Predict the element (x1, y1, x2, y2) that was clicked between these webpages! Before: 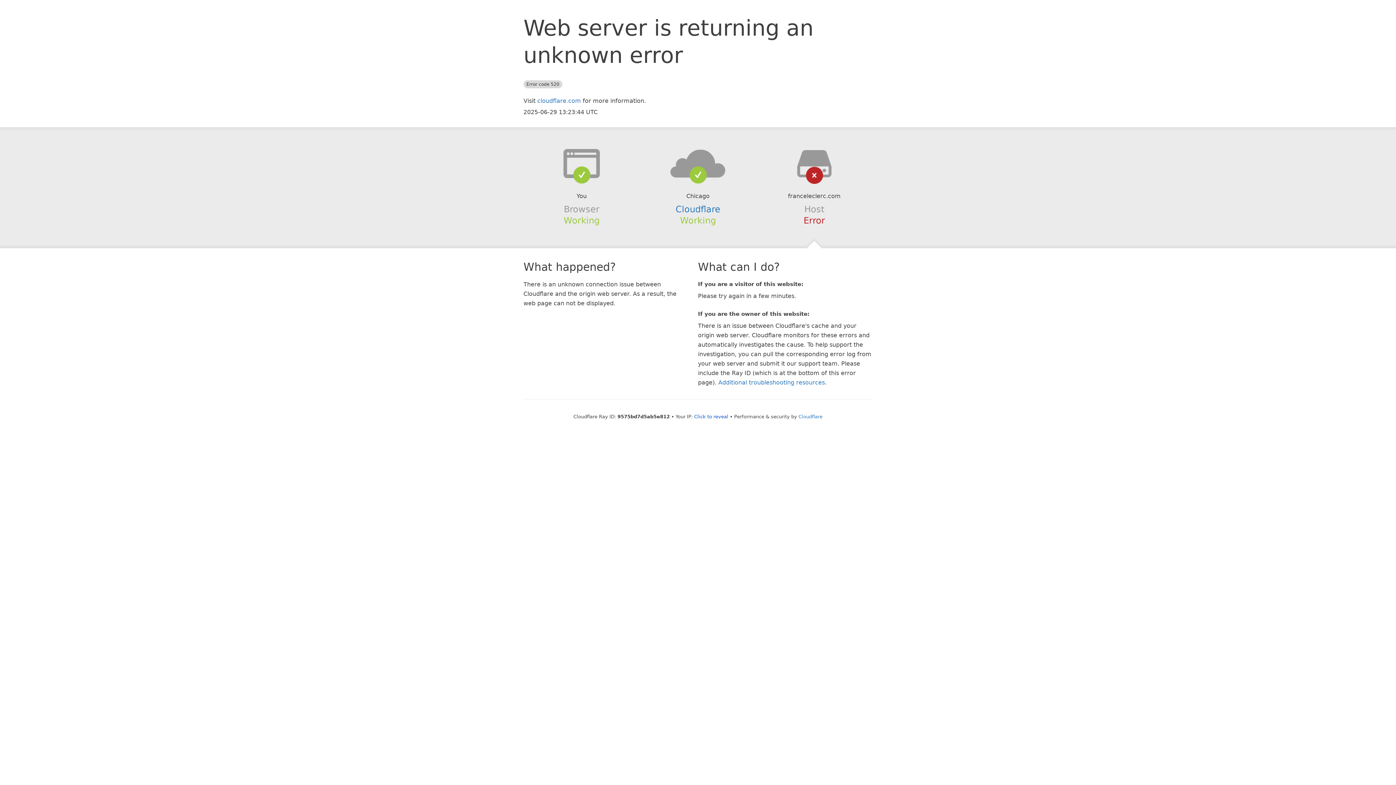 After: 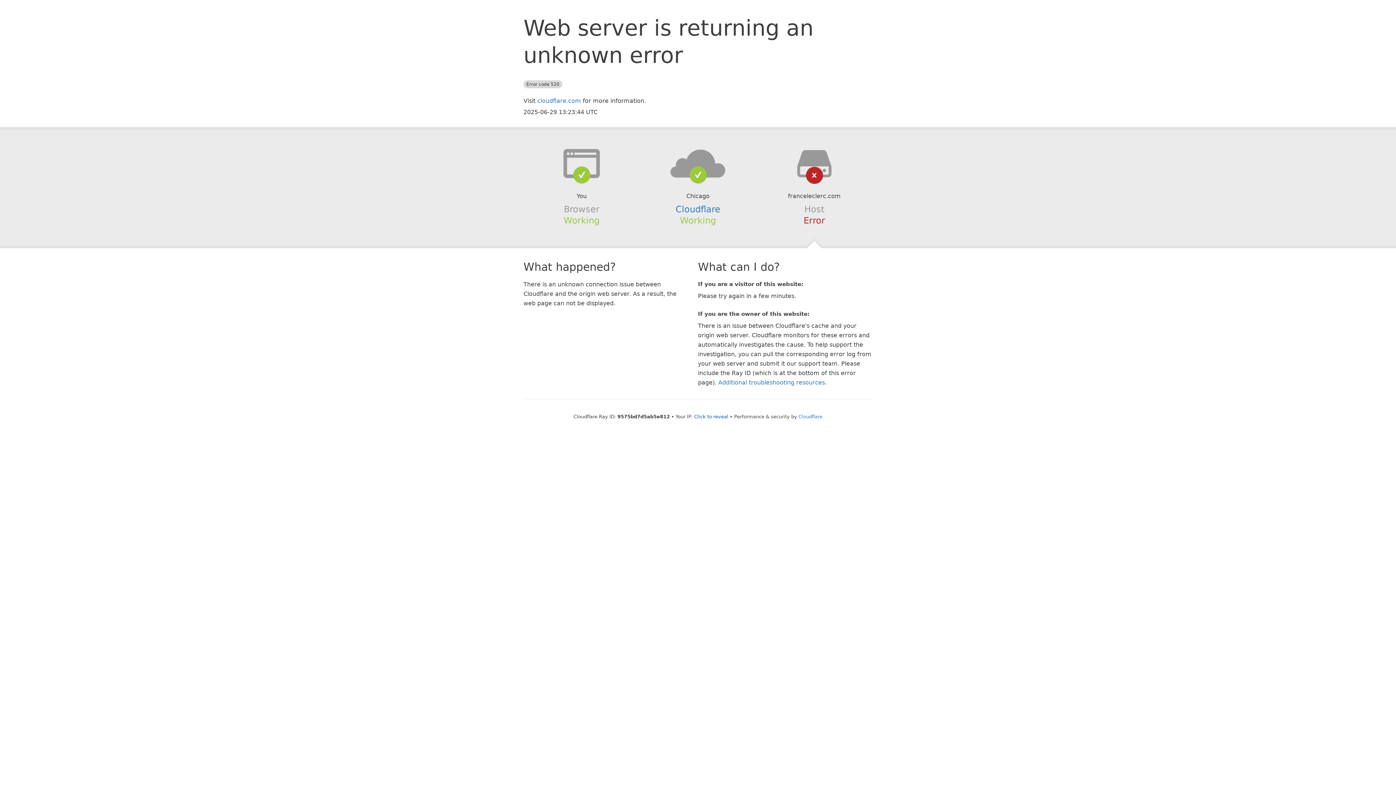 Action: bbox: (639, 148, 756, 178)